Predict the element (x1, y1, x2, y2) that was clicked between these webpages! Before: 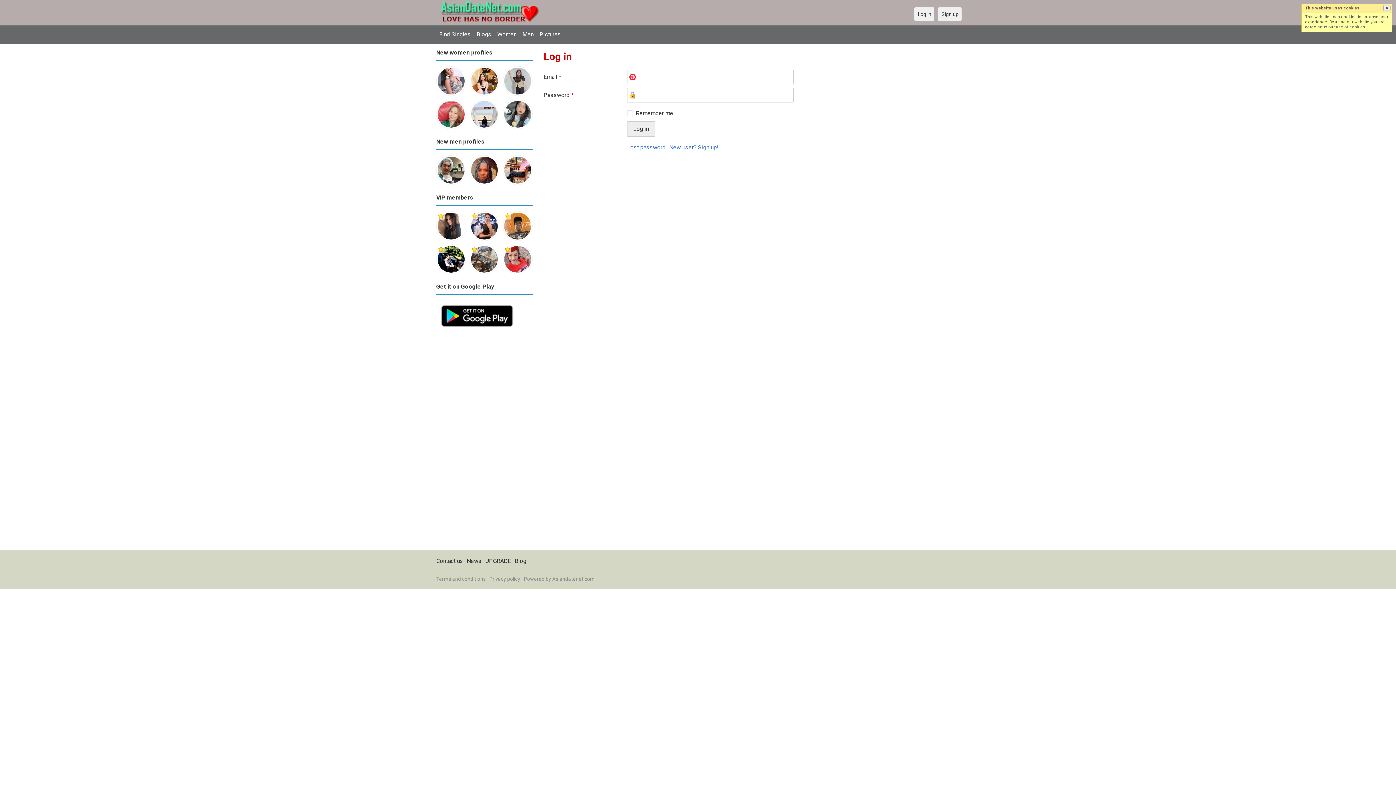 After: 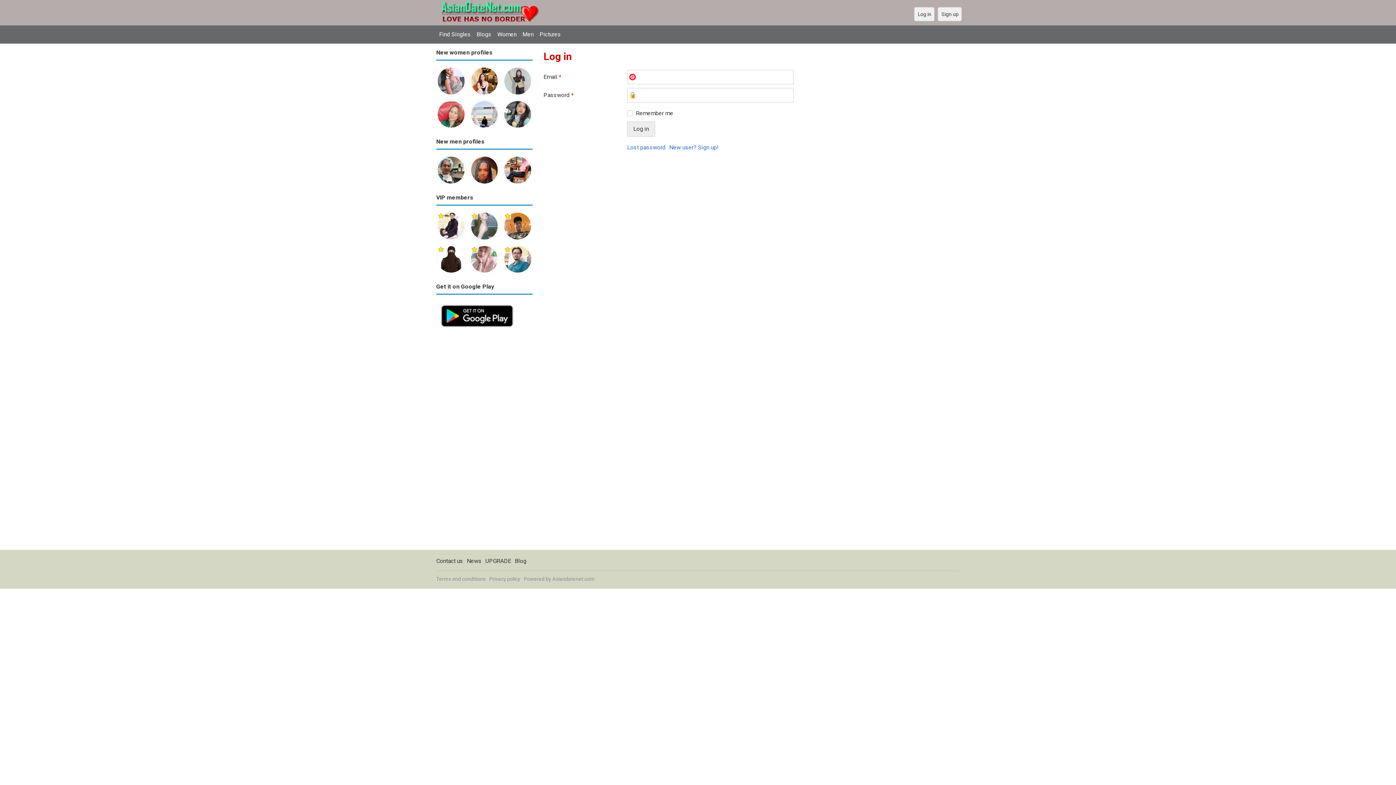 Action: bbox: (536, 27, 564, 41) label: Pictures